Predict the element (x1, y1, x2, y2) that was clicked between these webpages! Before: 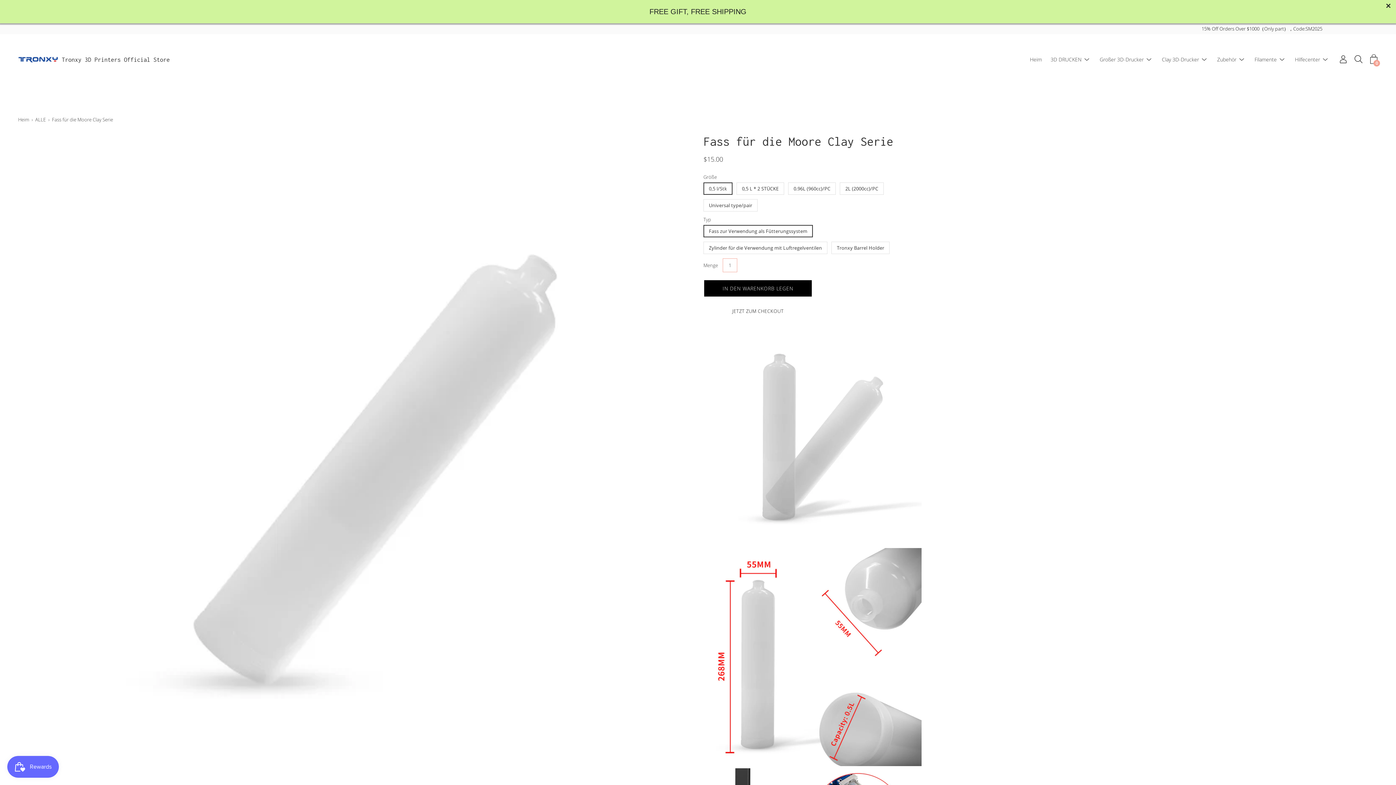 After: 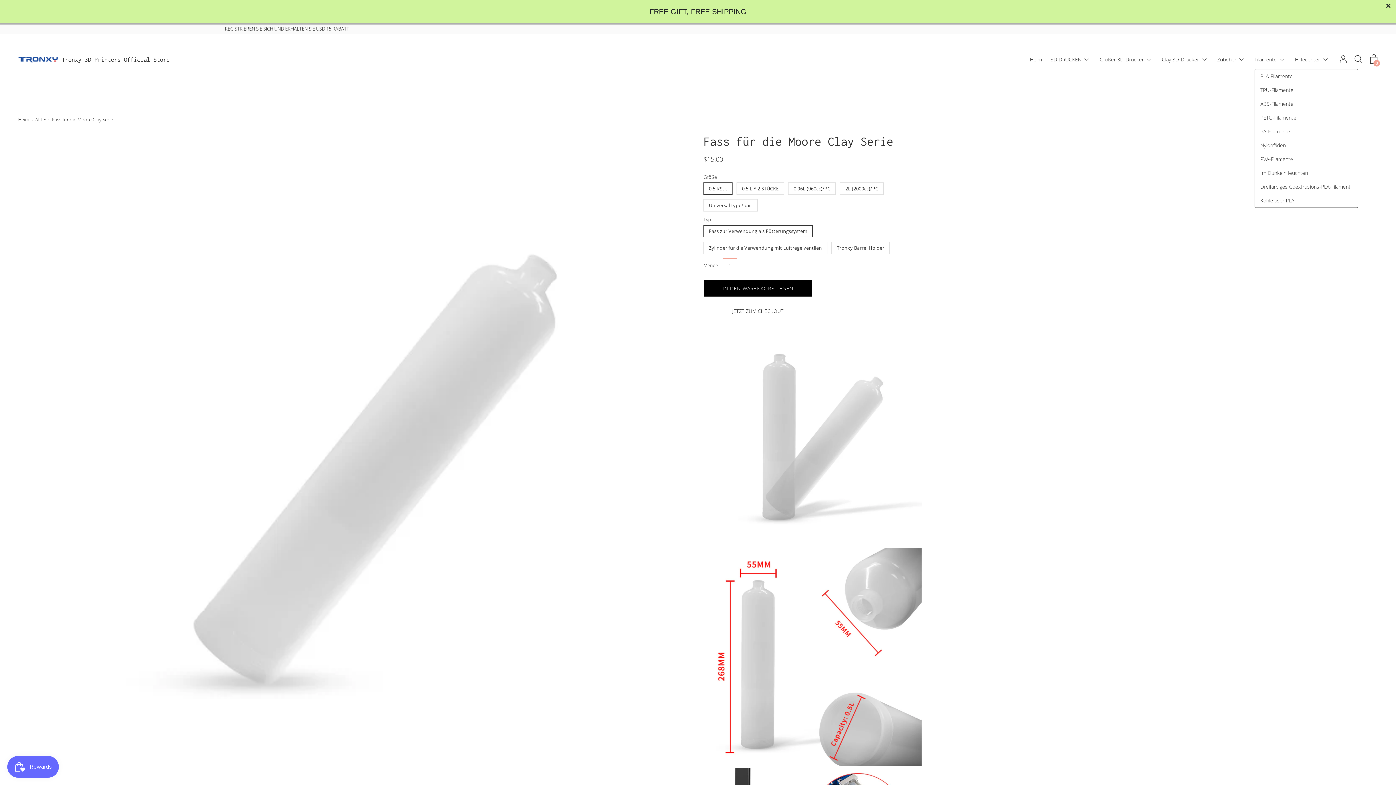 Action: label: Untermenü anzeigen bbox: (1277, 32, 1288, 40)